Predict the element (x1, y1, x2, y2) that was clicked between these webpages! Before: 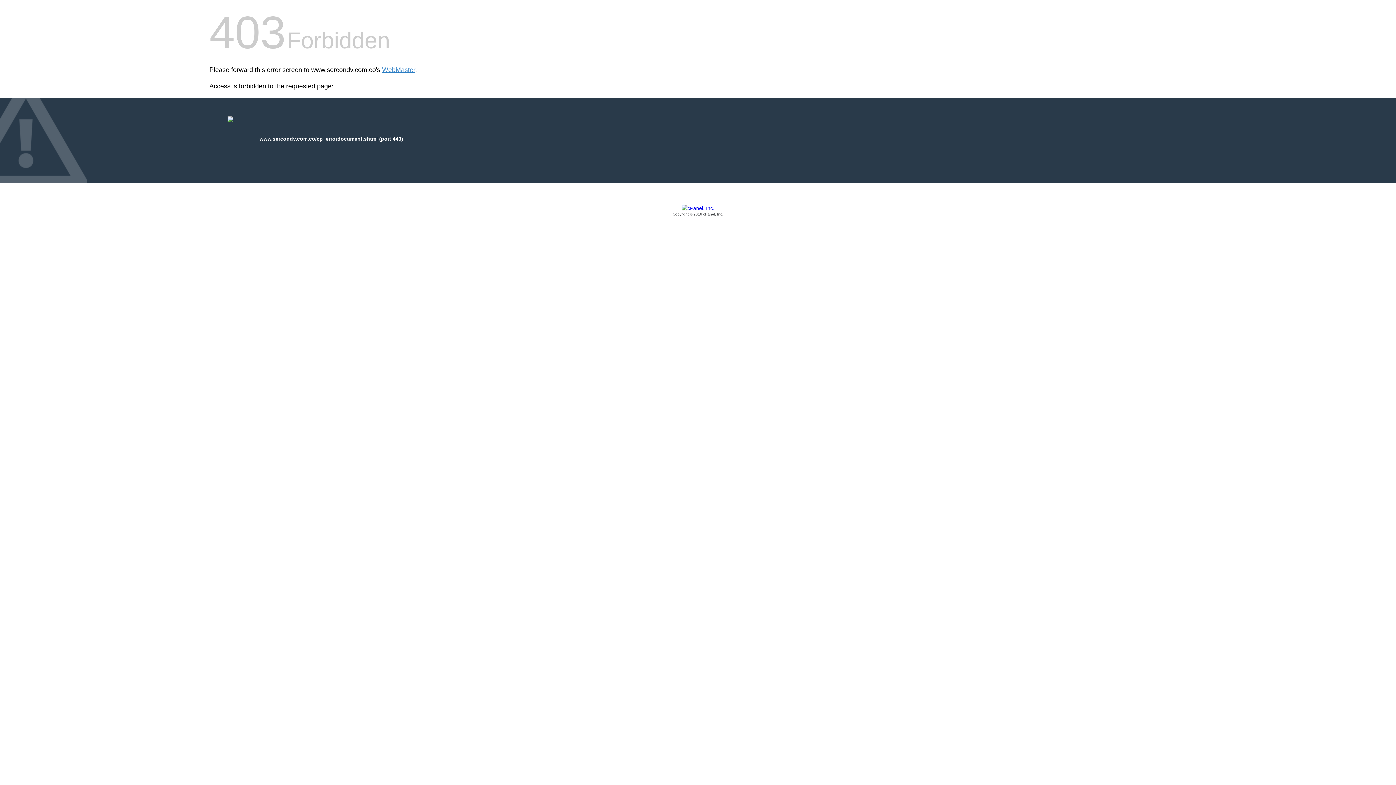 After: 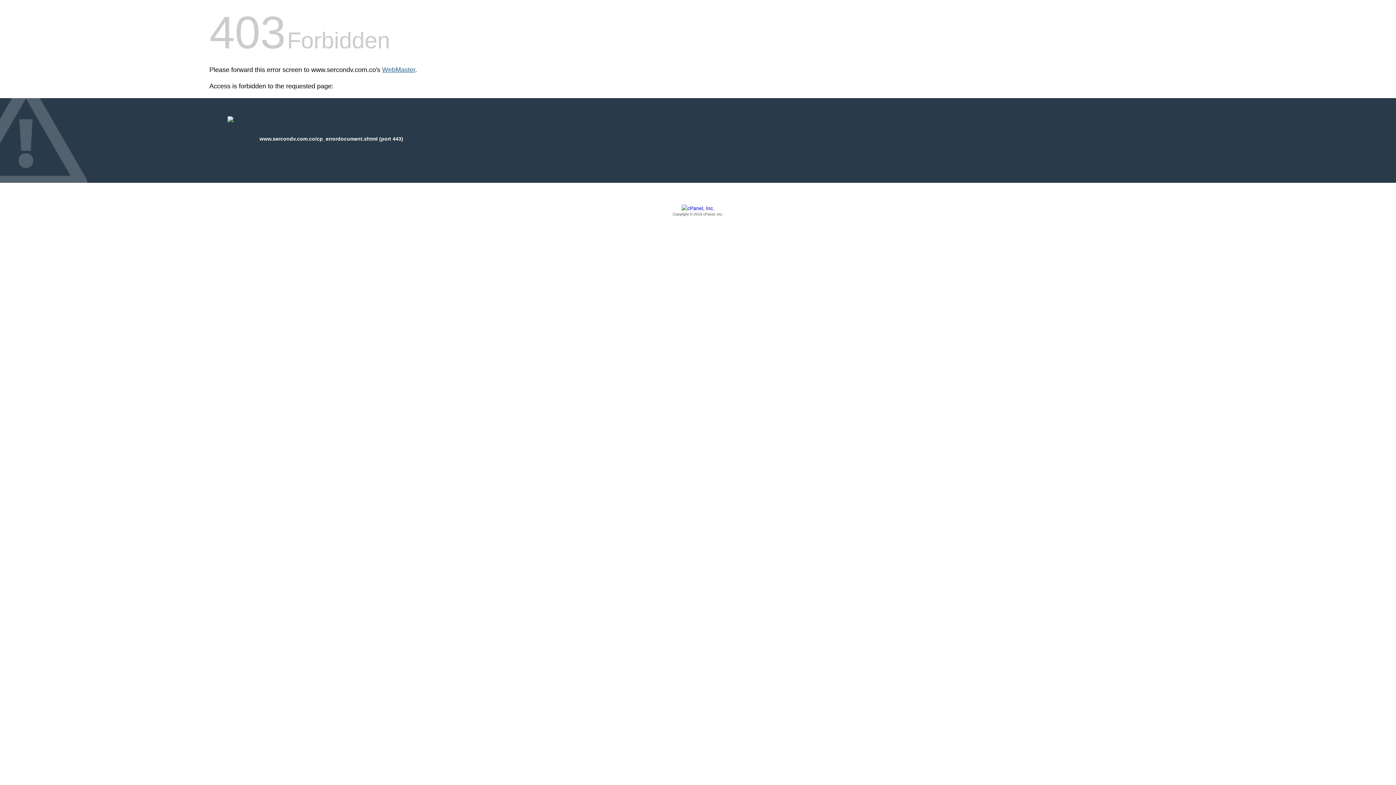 Action: bbox: (382, 66, 415, 73) label: WebMaster